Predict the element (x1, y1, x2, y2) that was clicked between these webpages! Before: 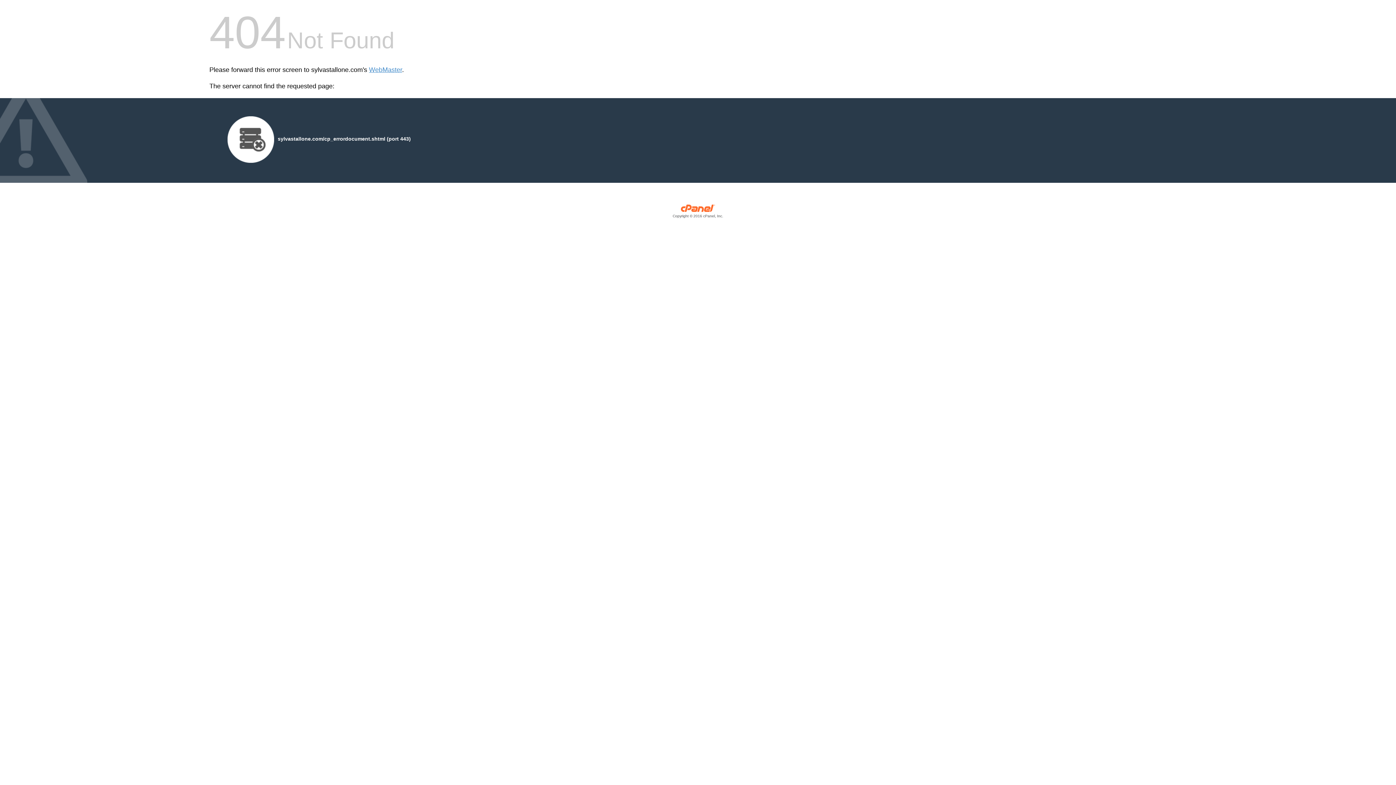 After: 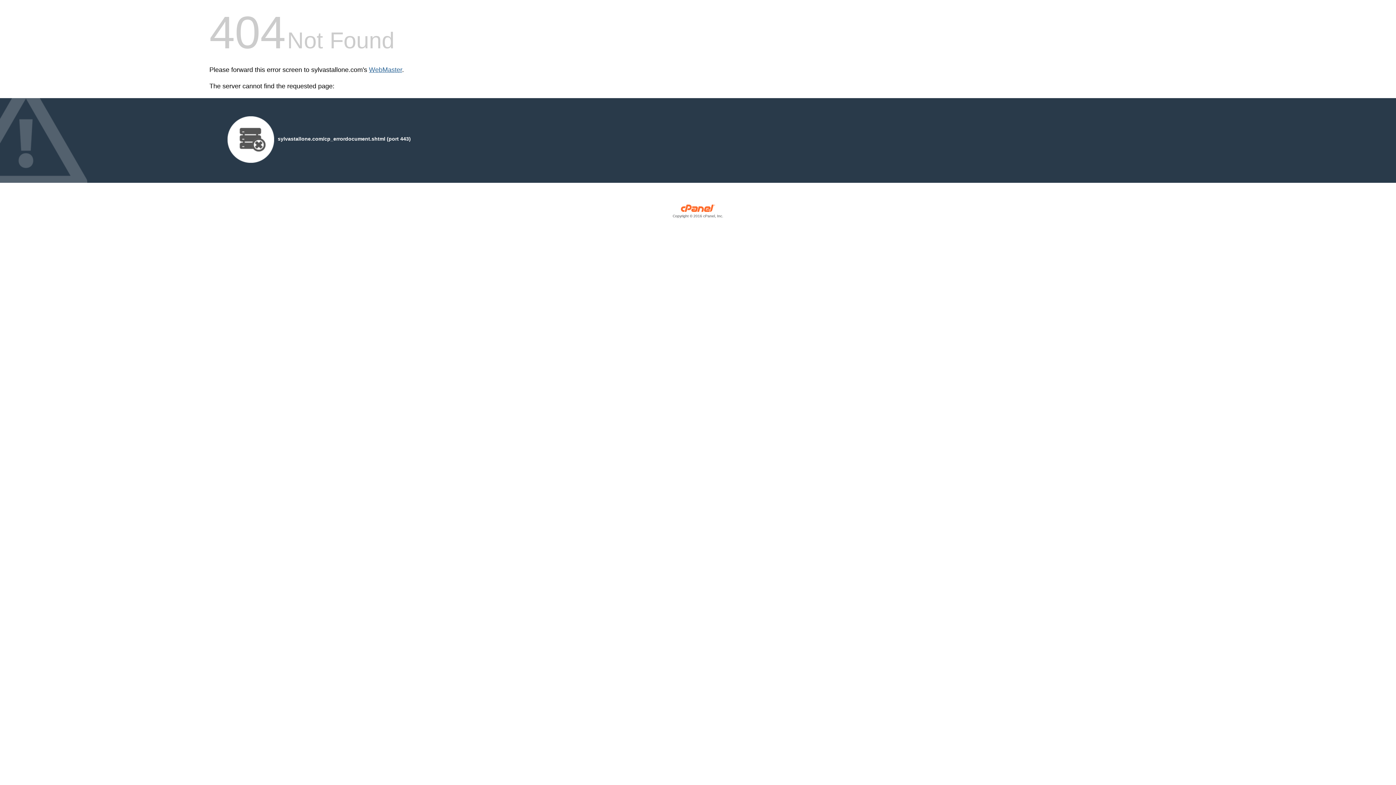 Action: label: WebMaster bbox: (369, 66, 402, 73)